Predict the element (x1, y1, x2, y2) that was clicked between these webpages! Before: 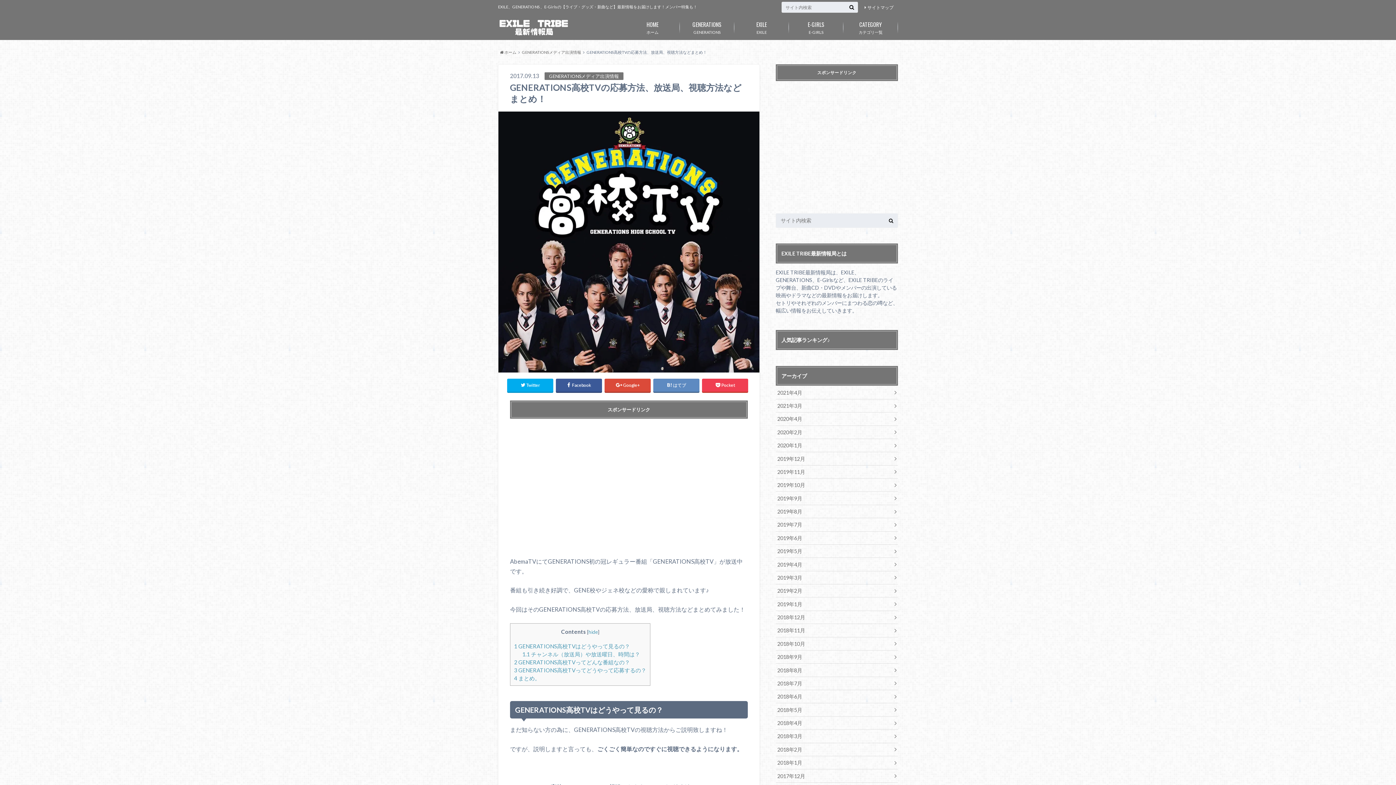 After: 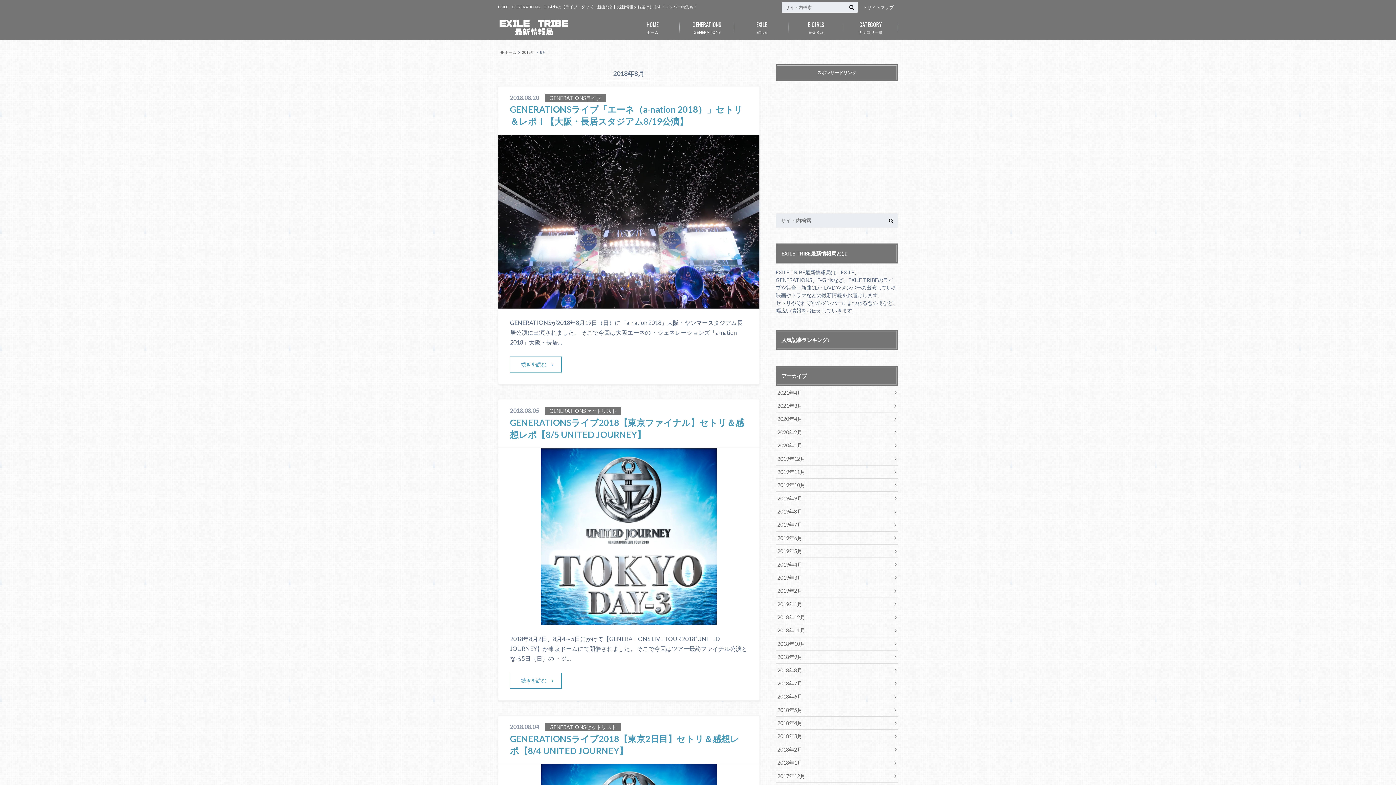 Action: label: 2018年8月 bbox: (776, 664, 898, 676)